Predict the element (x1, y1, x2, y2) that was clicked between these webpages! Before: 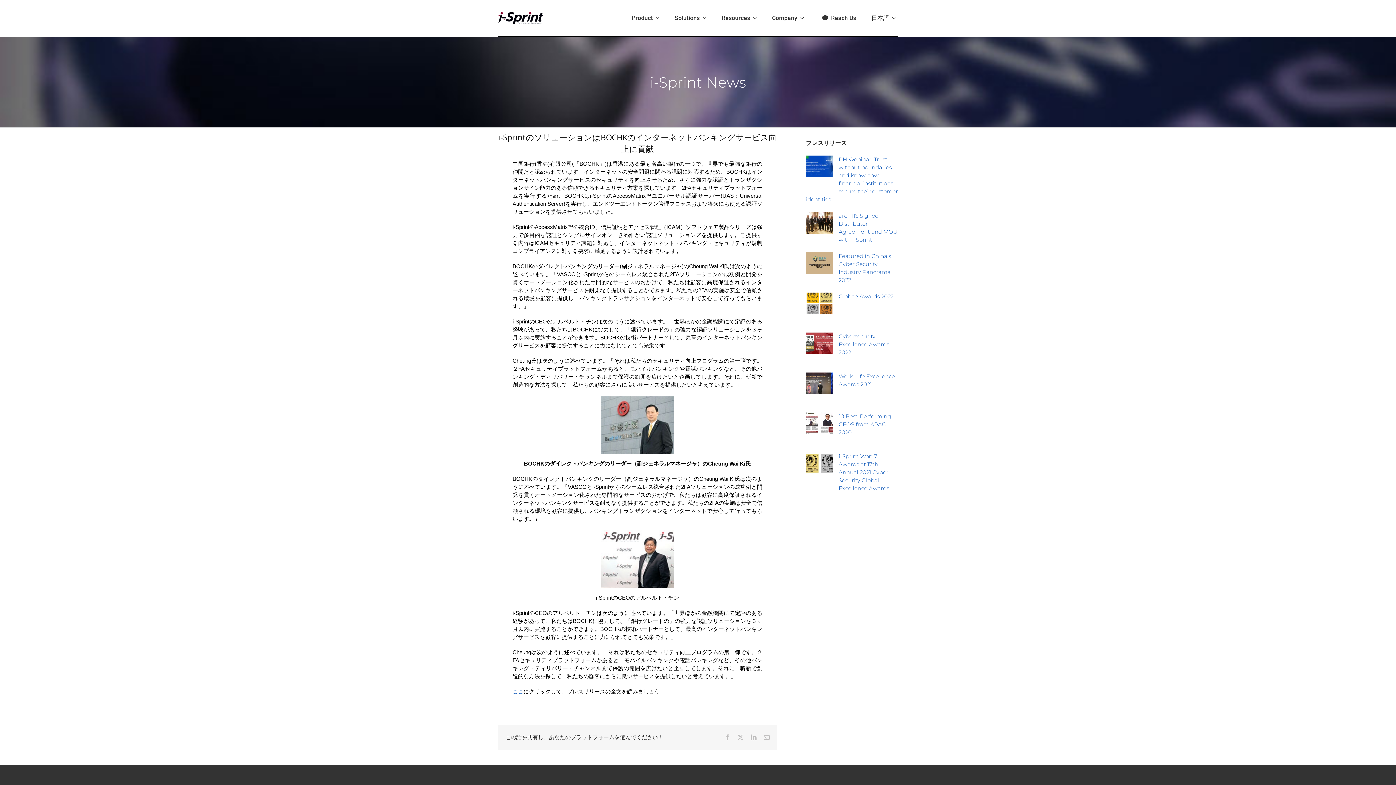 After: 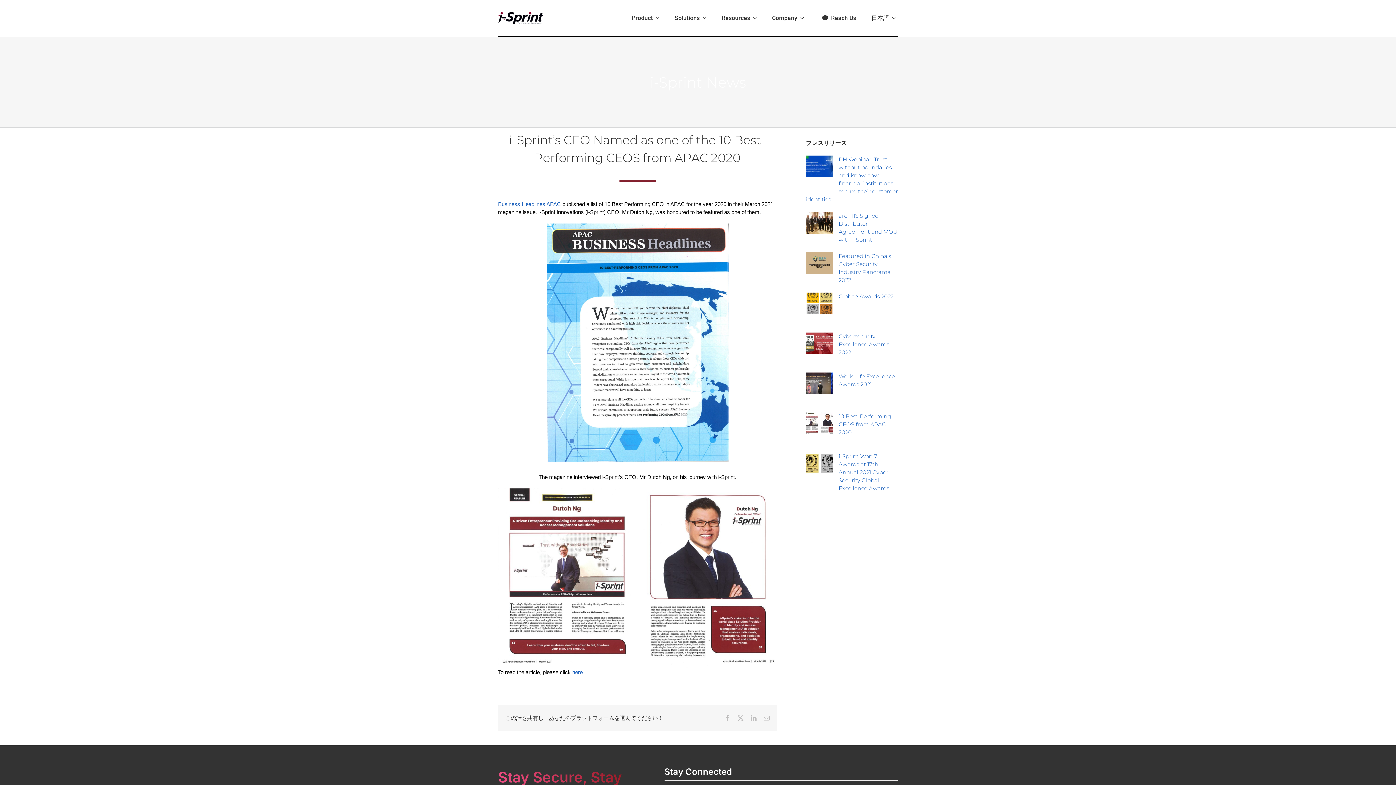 Action: label: 10 Best-Performing CEOS from APAC 2020 bbox: (806, 412, 833, 434)